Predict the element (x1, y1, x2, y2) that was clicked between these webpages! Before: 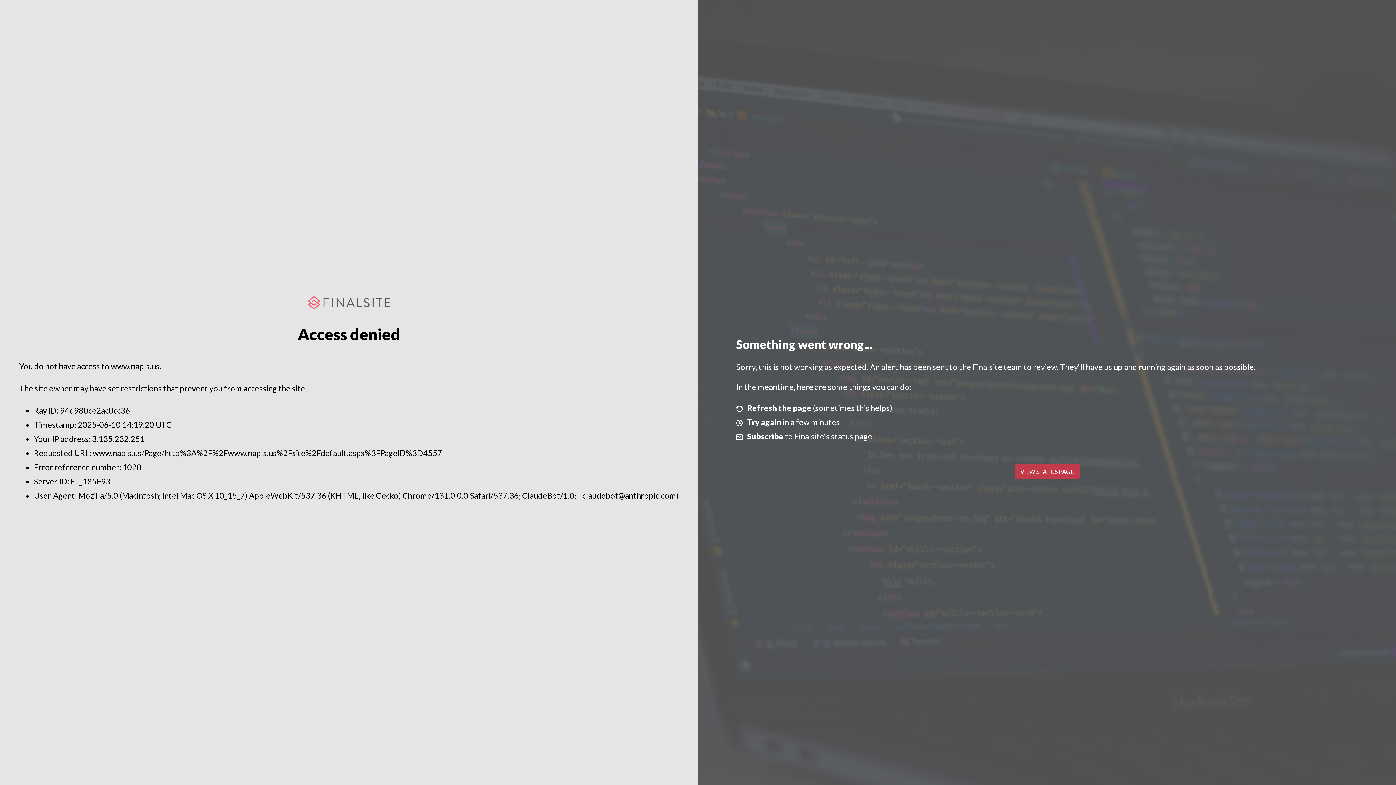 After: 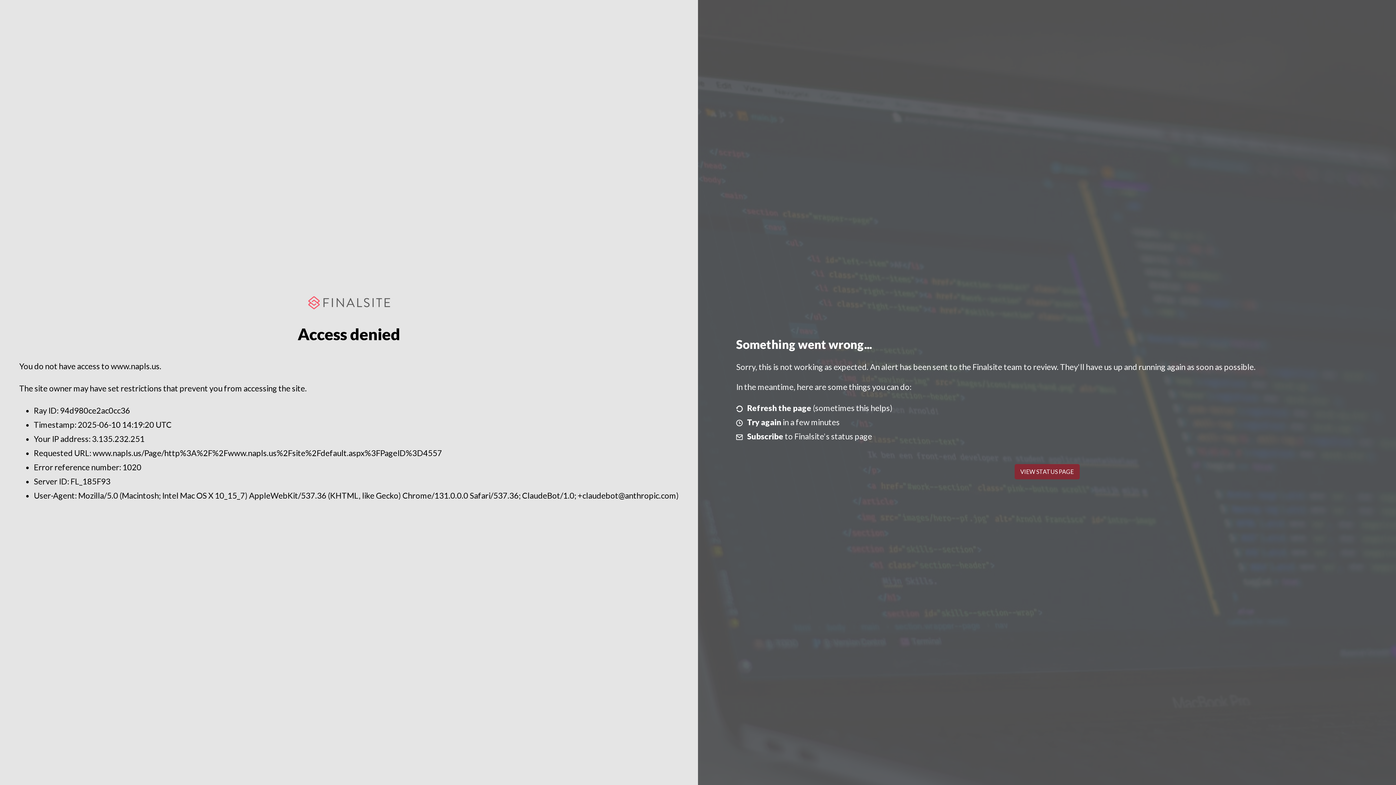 Action: label: VIEW STATUS PAGE bbox: (1014, 464, 1079, 479)